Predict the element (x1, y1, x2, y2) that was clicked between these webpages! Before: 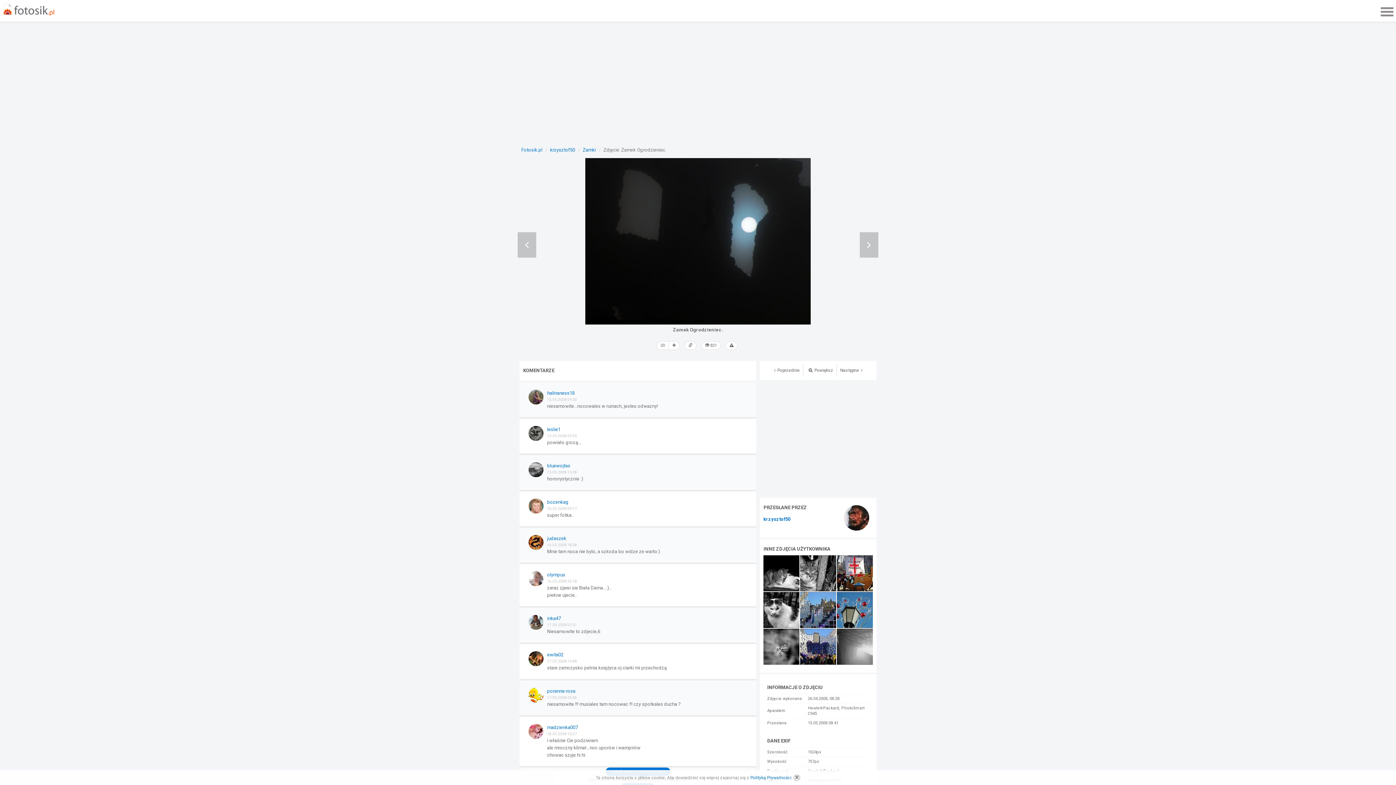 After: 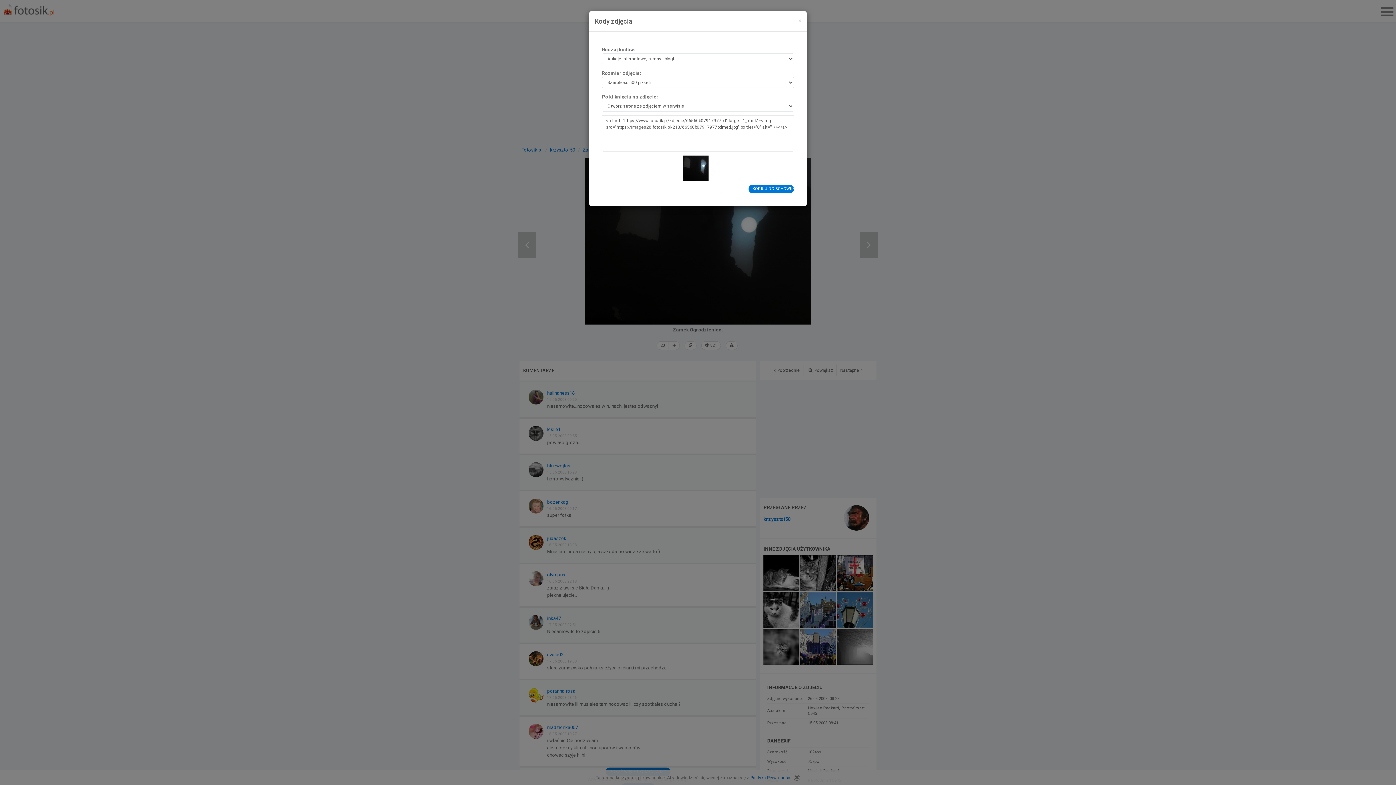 Action: bbox: (684, 341, 696, 350)